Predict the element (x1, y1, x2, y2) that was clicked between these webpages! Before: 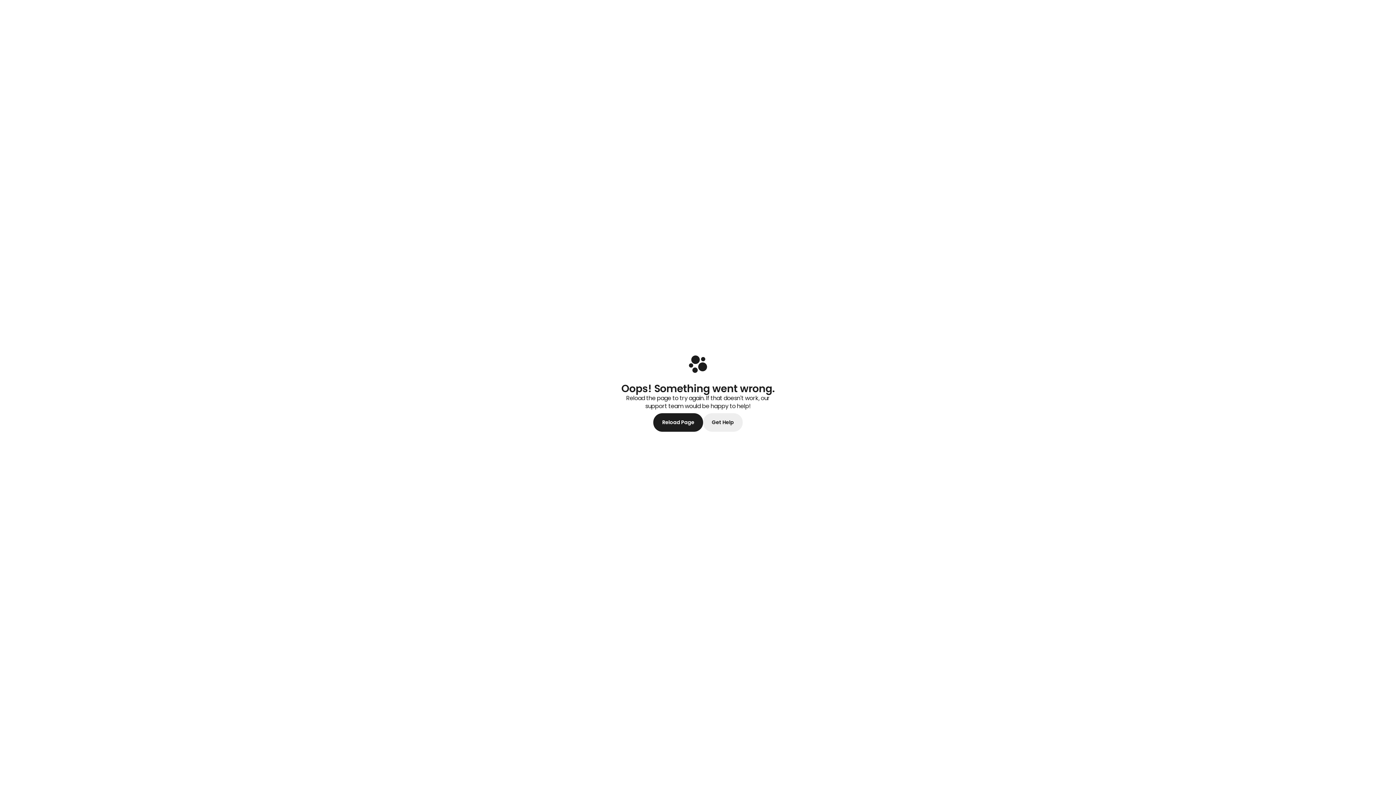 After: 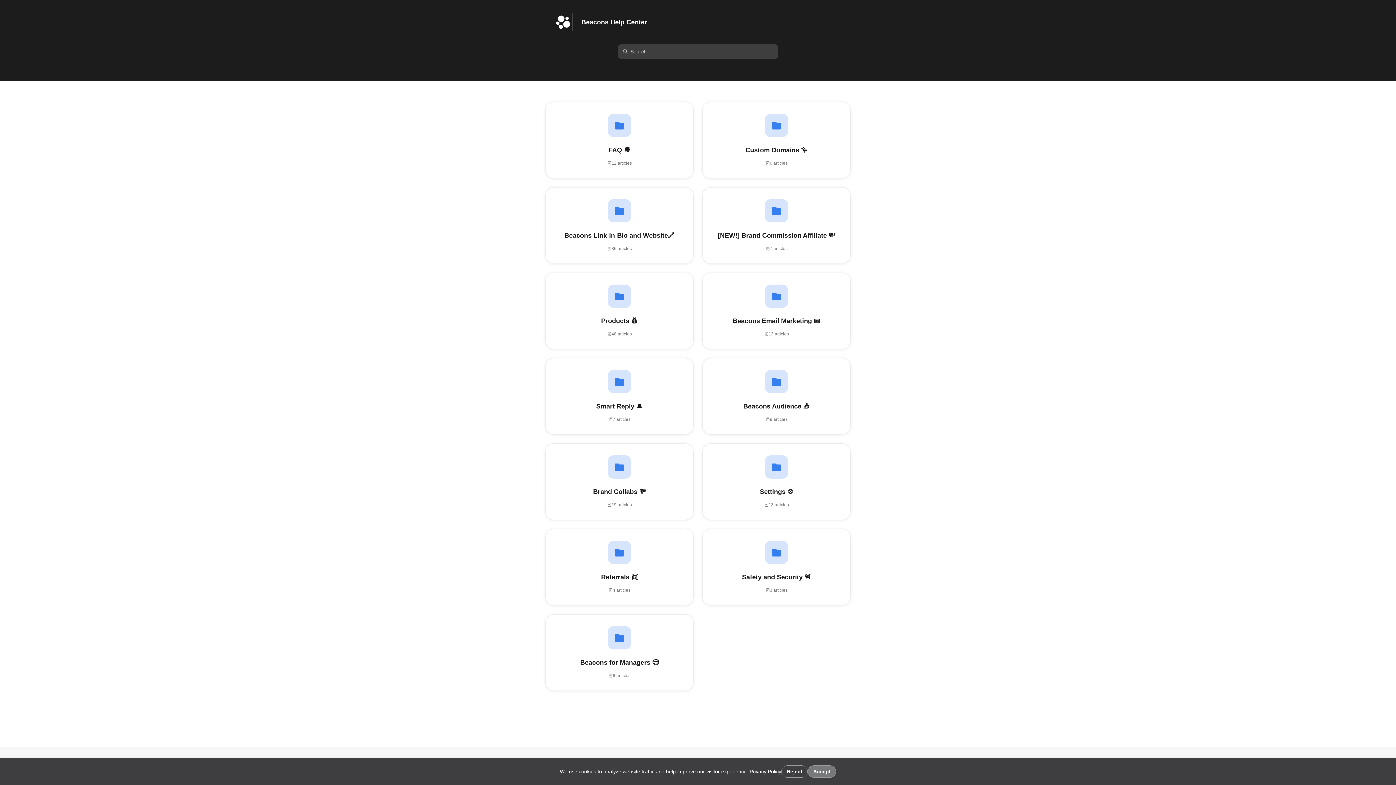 Action: label: Get Help bbox: (703, 413, 742, 432)